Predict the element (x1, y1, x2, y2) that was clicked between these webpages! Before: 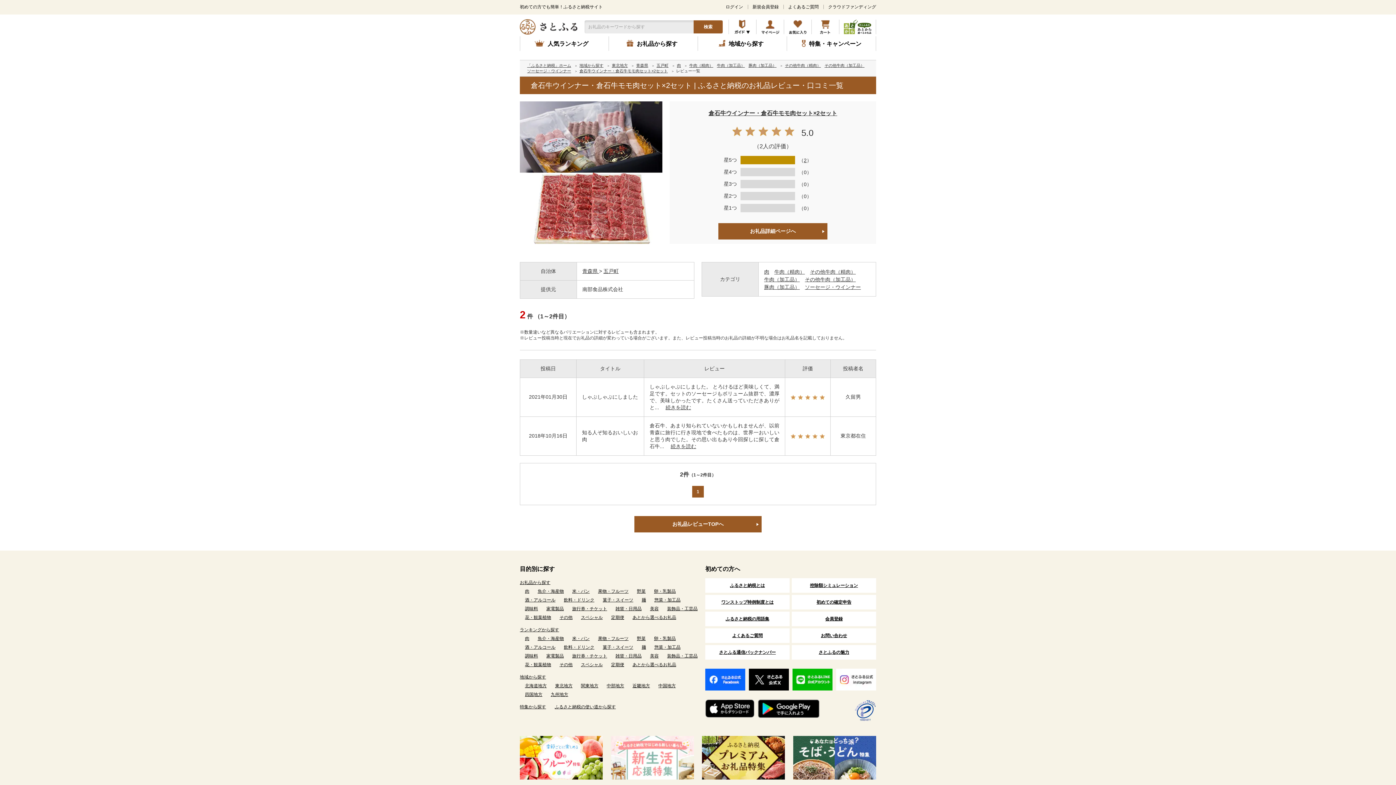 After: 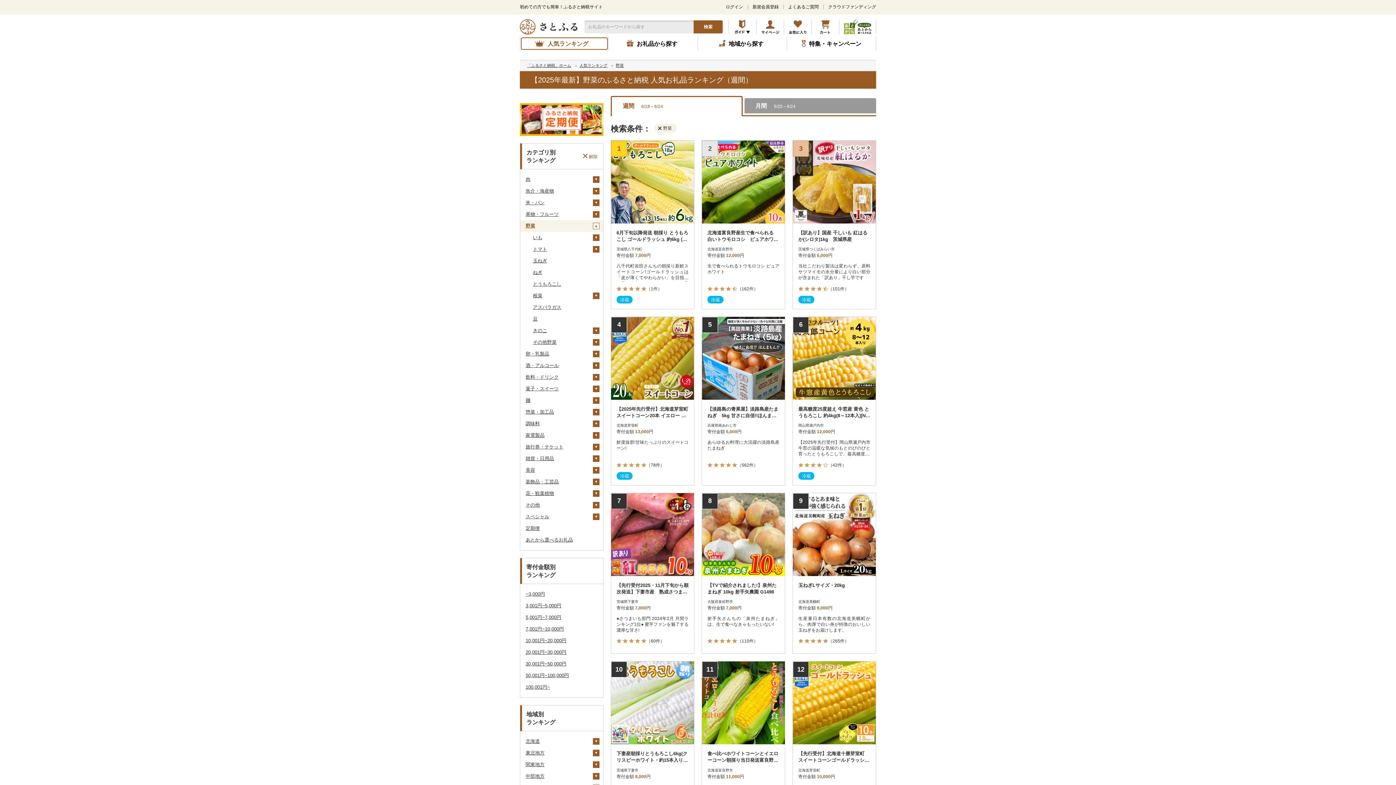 Action: bbox: (637, 636, 645, 641) label: 野菜